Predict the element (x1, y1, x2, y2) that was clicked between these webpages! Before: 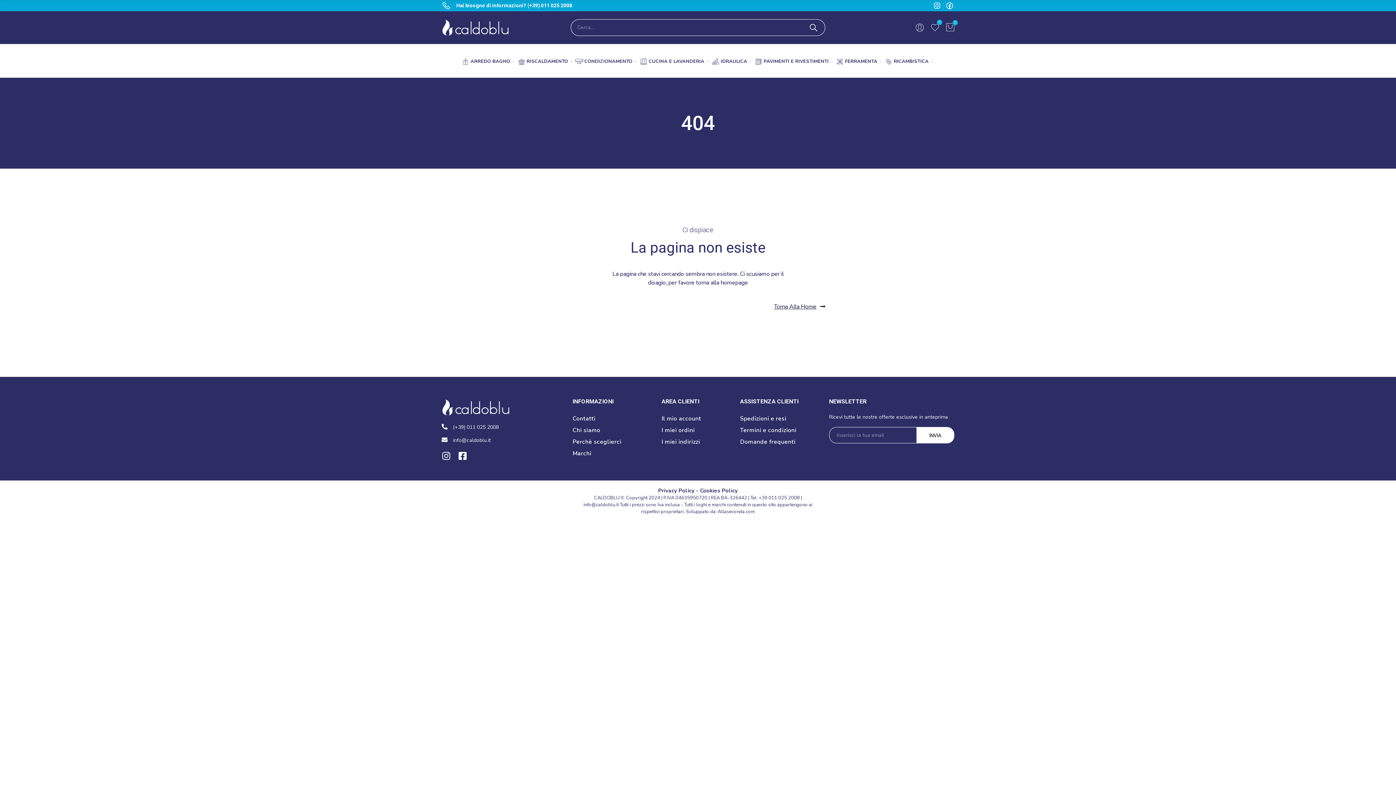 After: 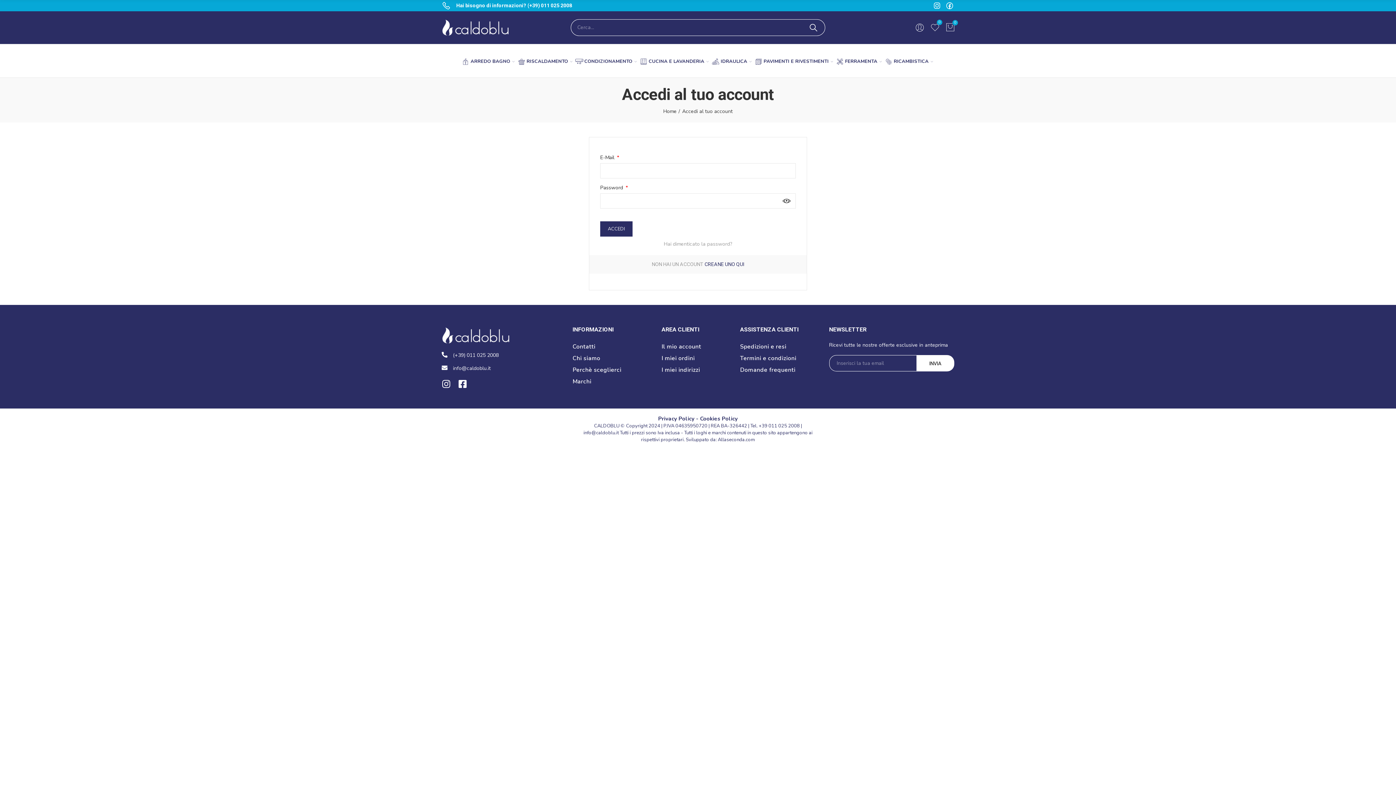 Action: bbox: (661, 436, 729, 448) label: I miei indirizzi